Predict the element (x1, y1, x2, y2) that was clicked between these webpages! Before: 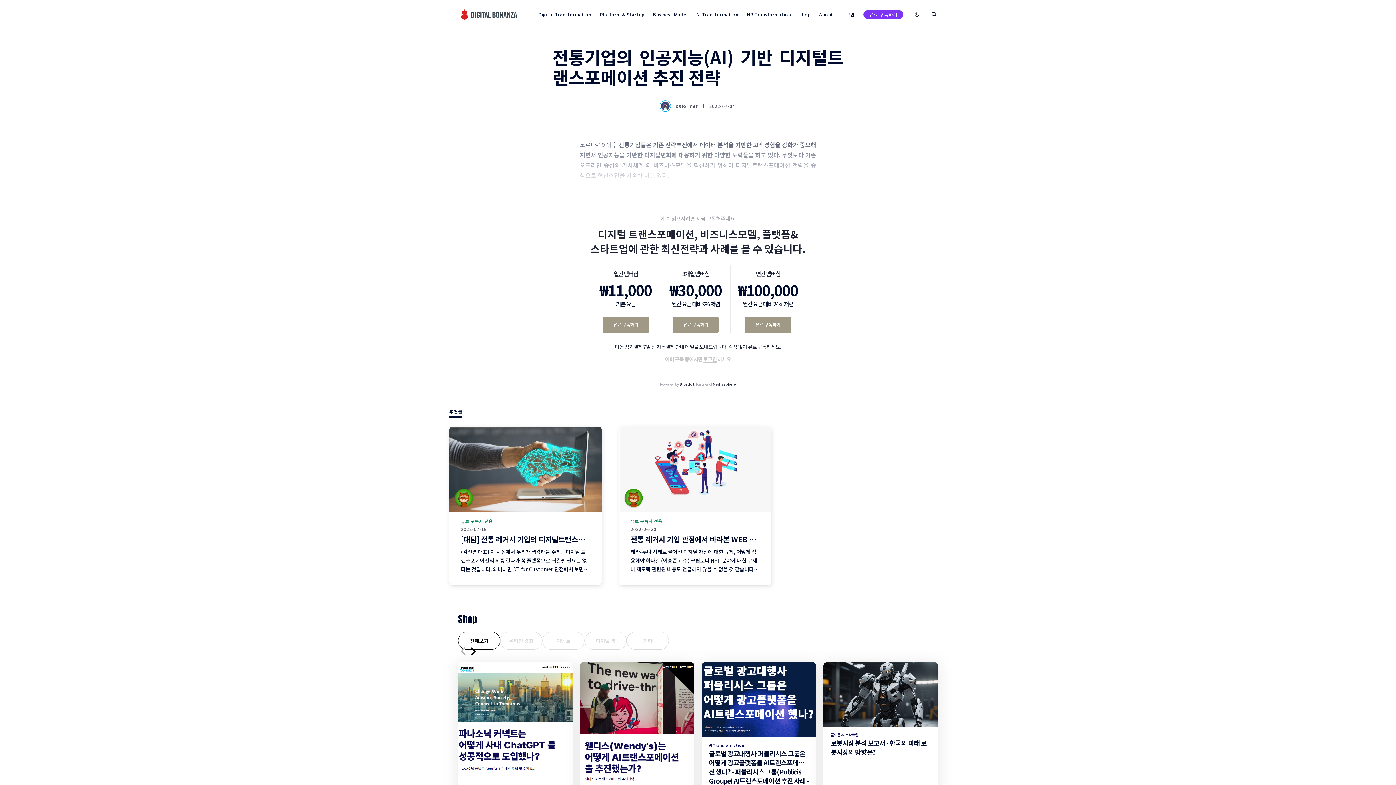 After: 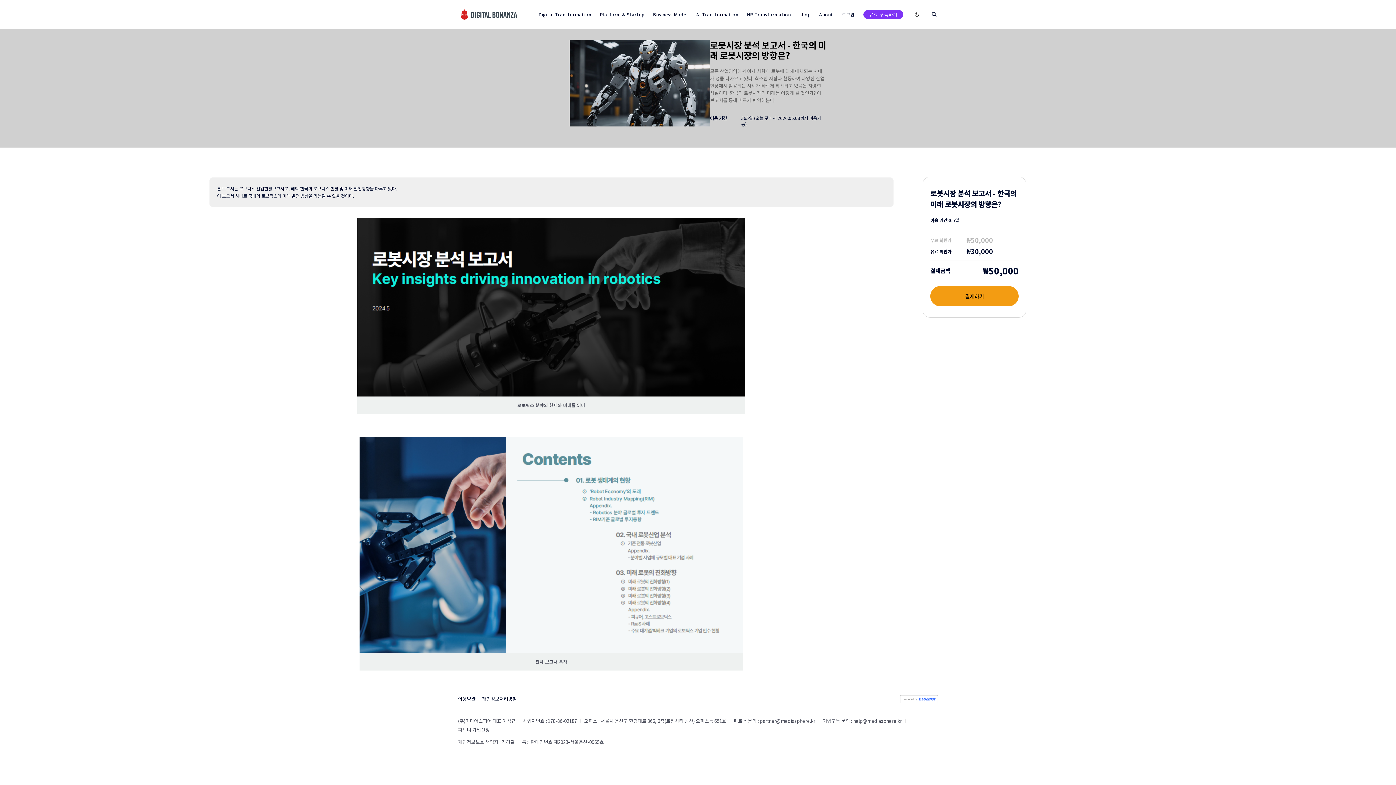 Action: bbox: (823, 662, 938, 727)